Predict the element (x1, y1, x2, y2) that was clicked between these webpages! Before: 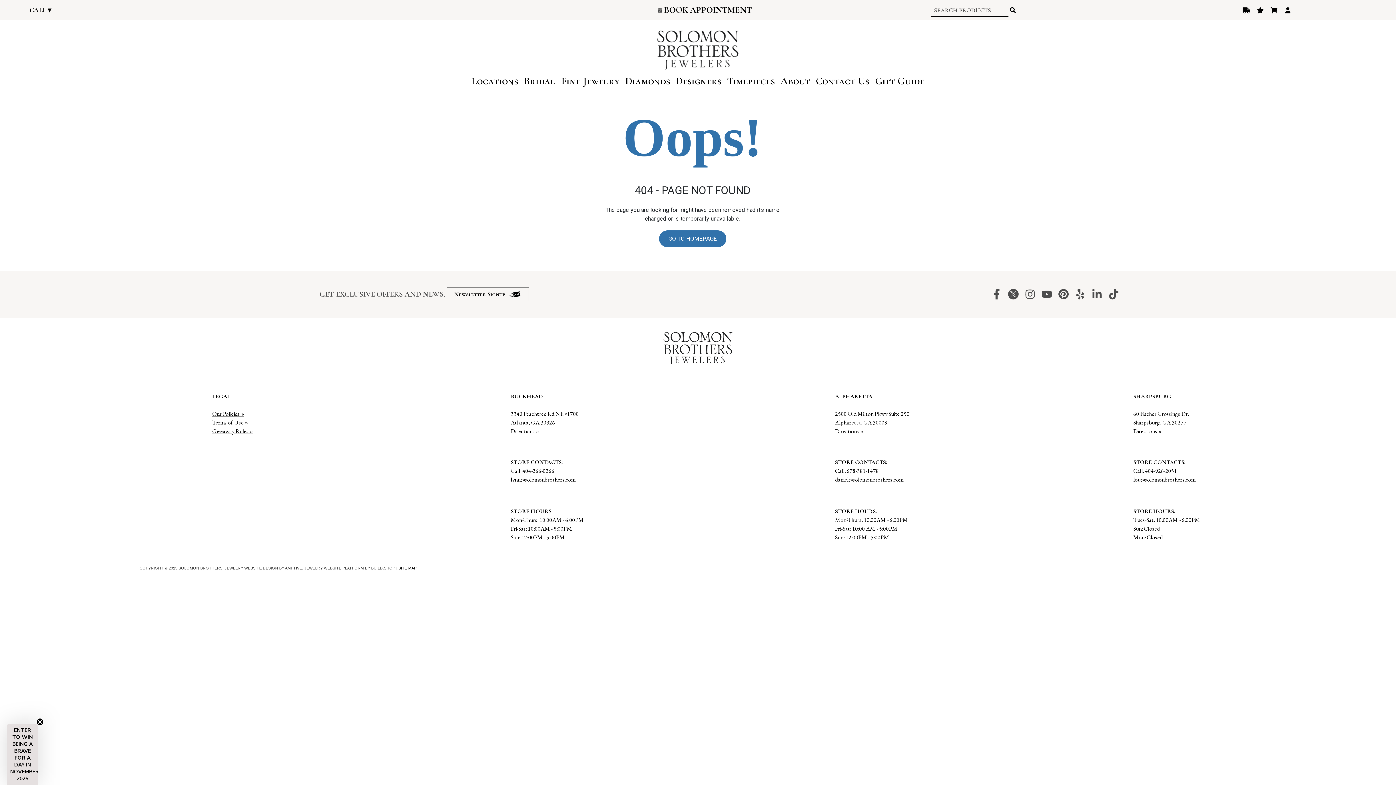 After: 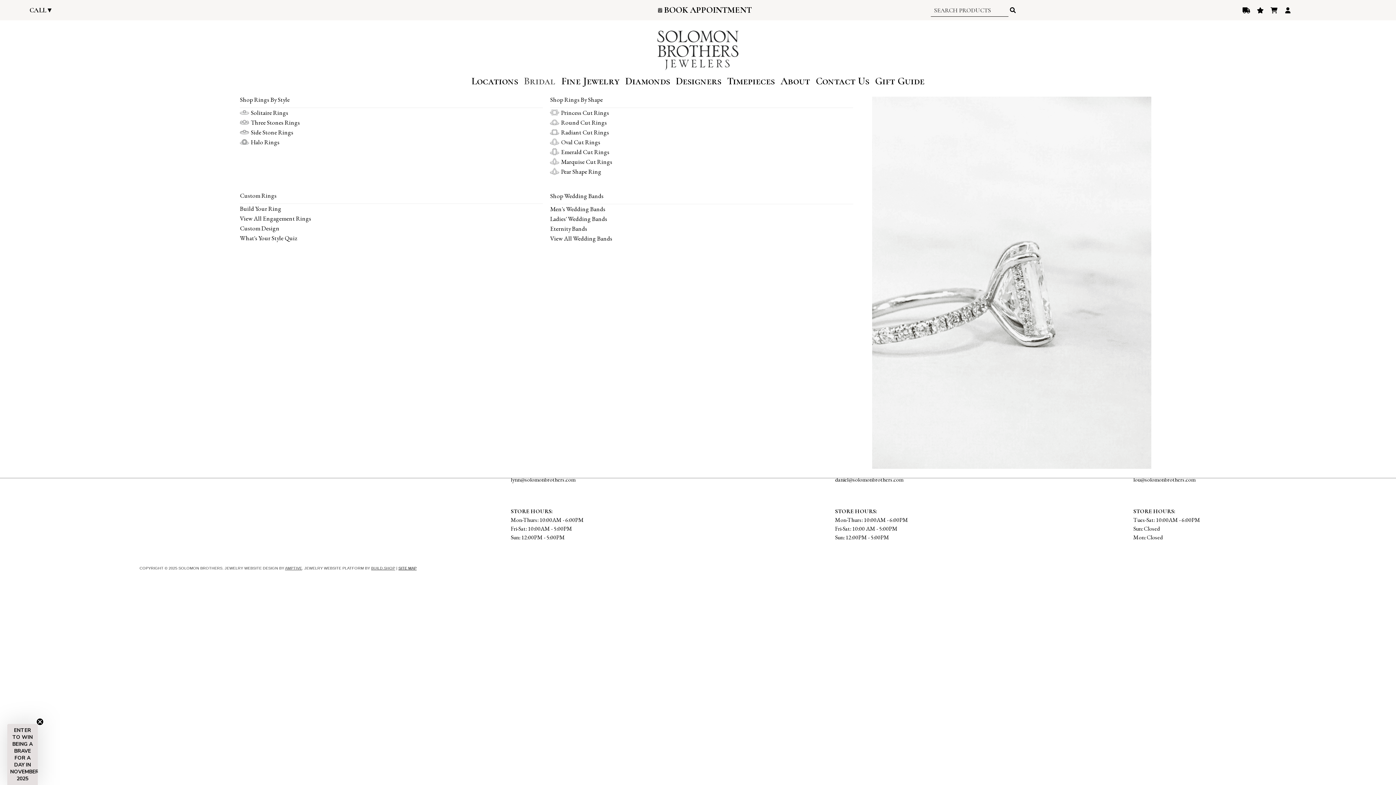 Action: label: Bridal bbox: (524, 74, 555, 87)